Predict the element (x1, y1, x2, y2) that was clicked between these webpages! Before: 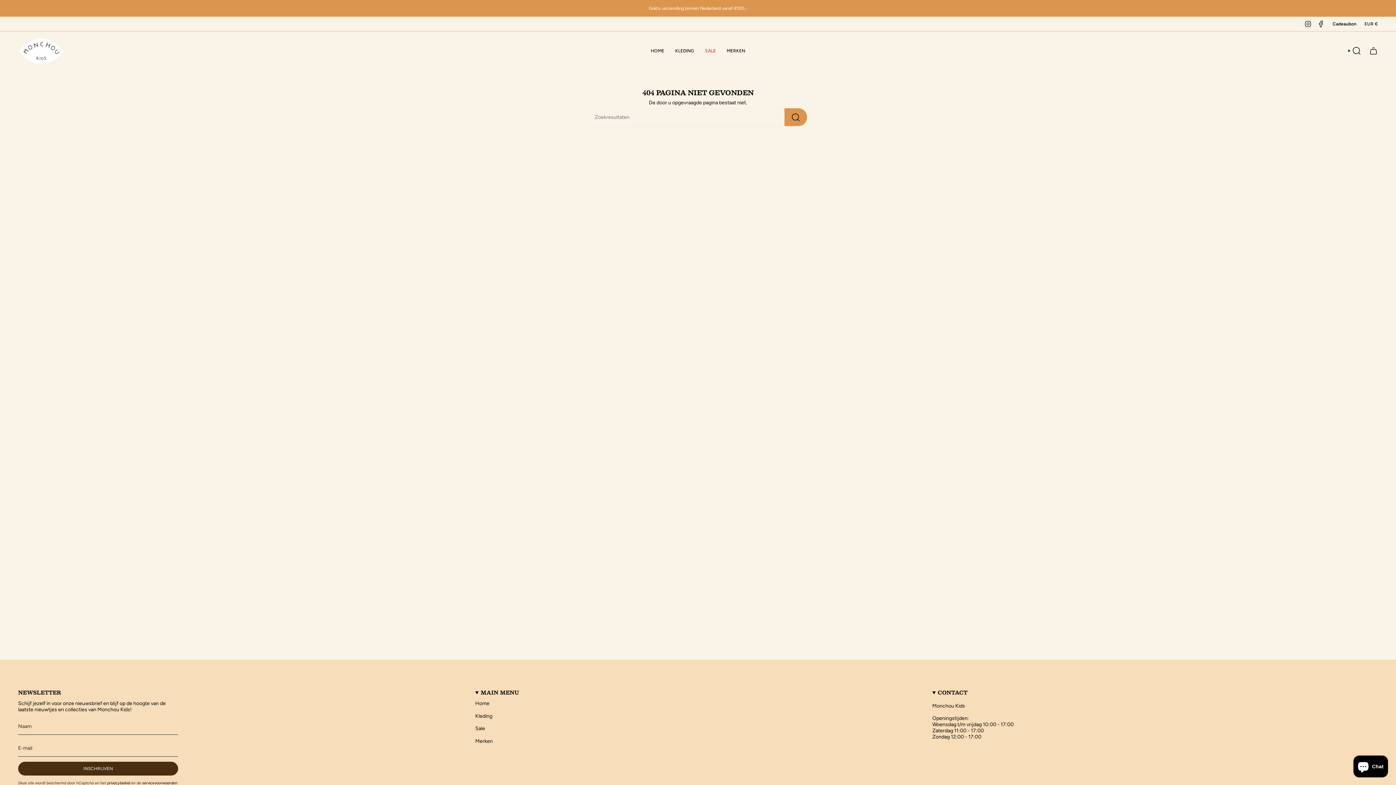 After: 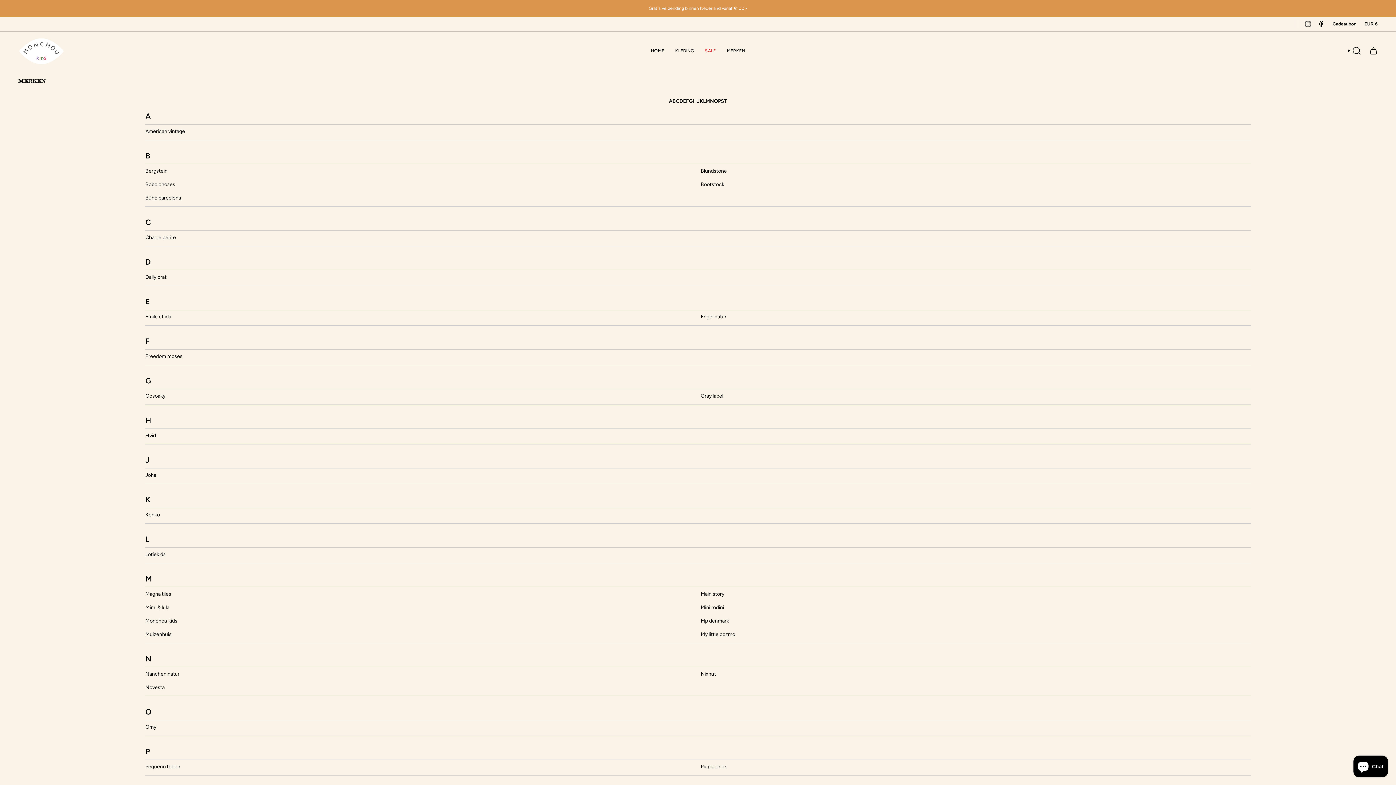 Action: bbox: (721, 36, 750, 65) label: MERKEN